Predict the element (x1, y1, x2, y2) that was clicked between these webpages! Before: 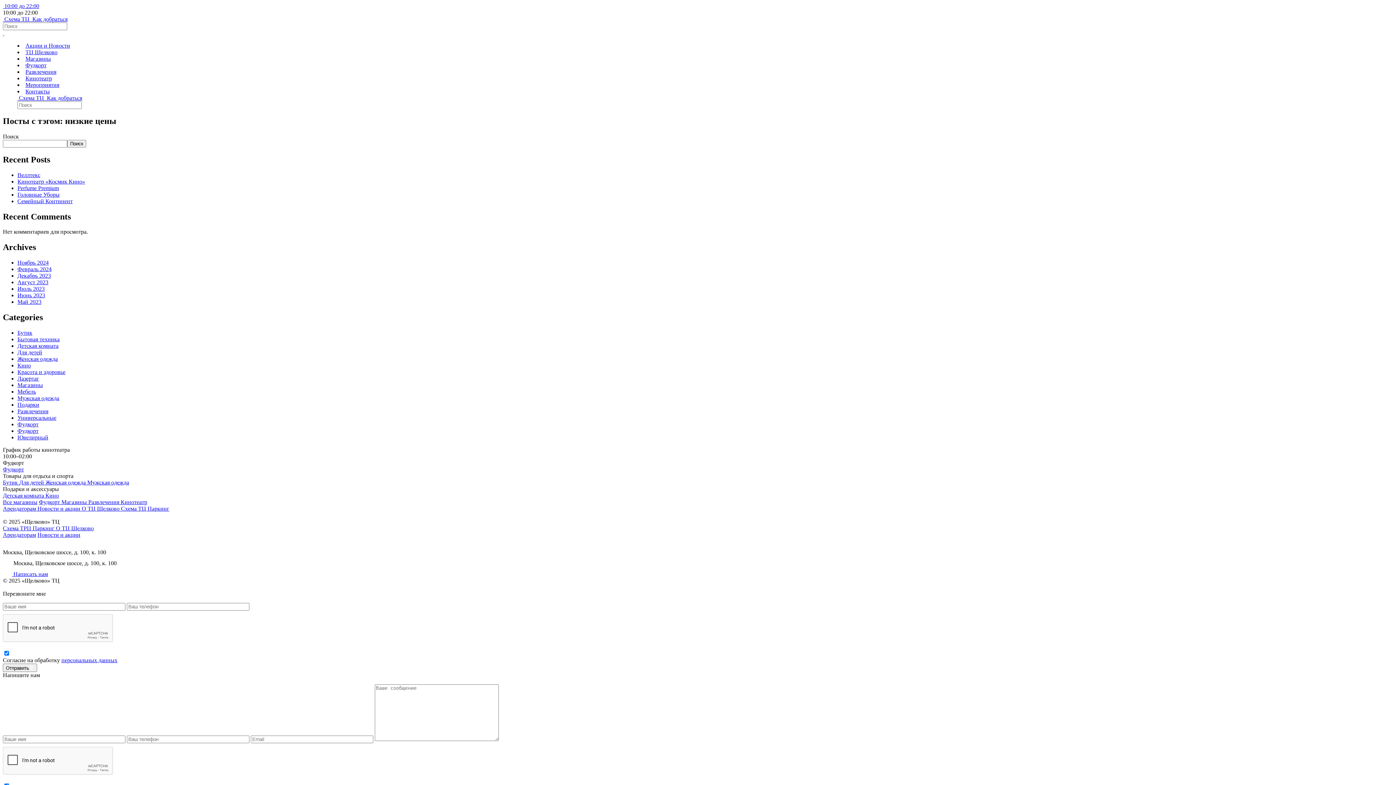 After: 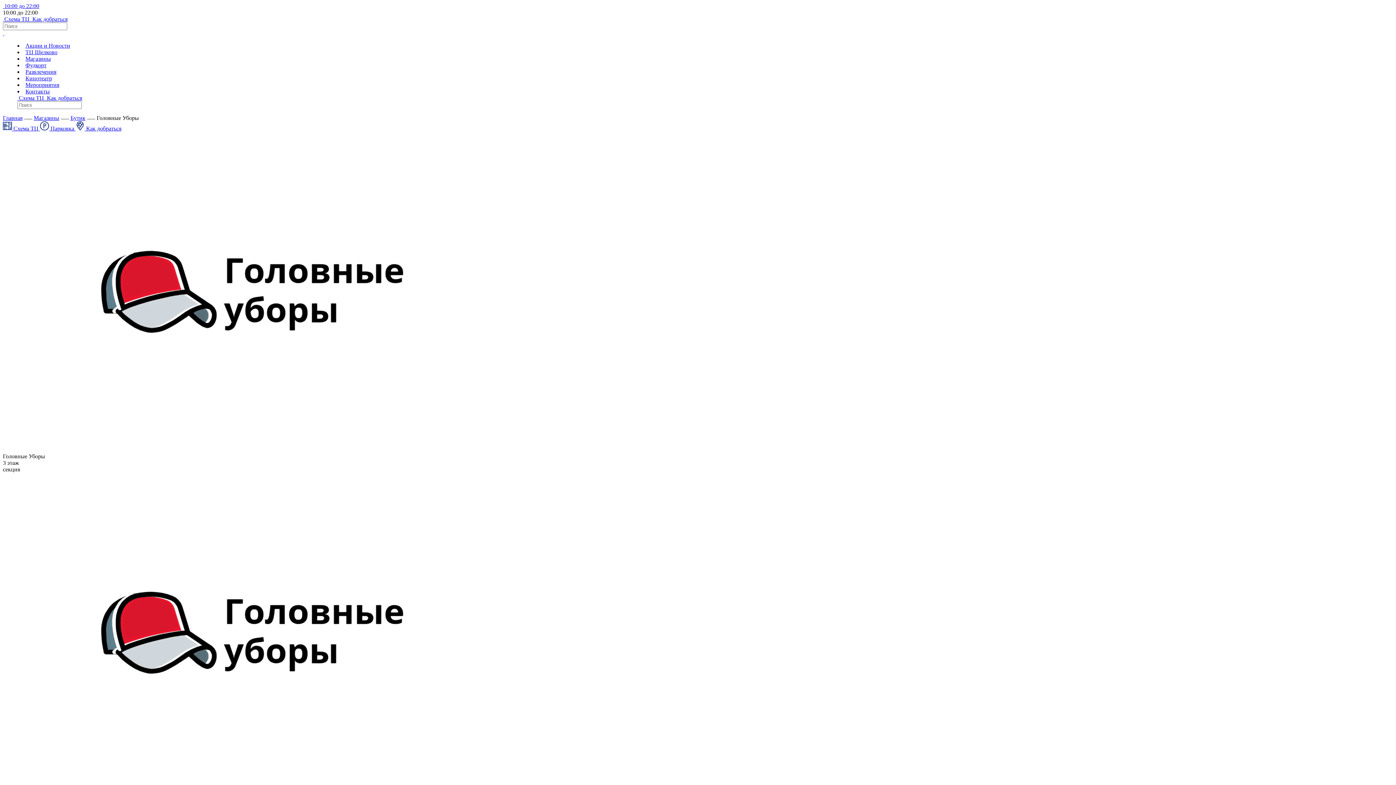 Action: label: Головные Уборы bbox: (17, 191, 59, 197)